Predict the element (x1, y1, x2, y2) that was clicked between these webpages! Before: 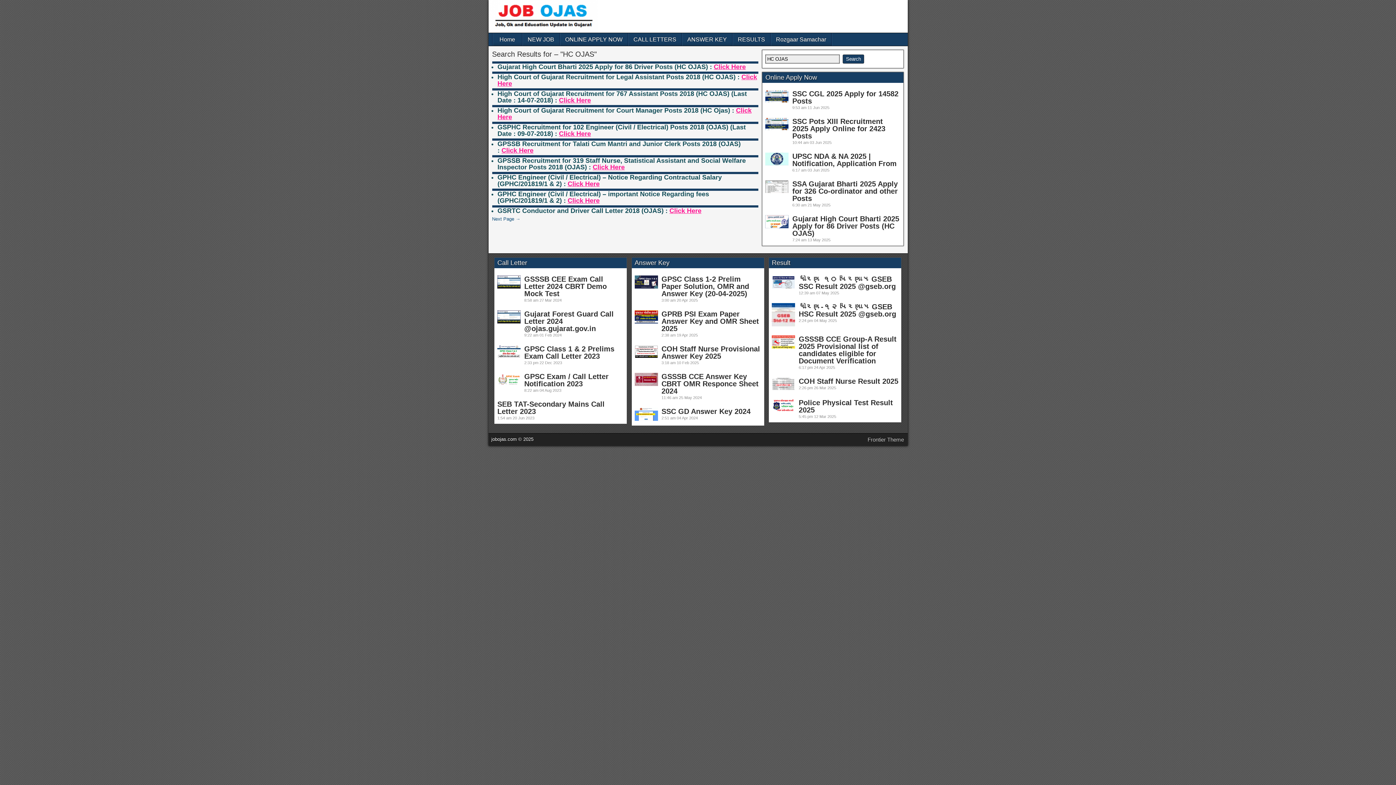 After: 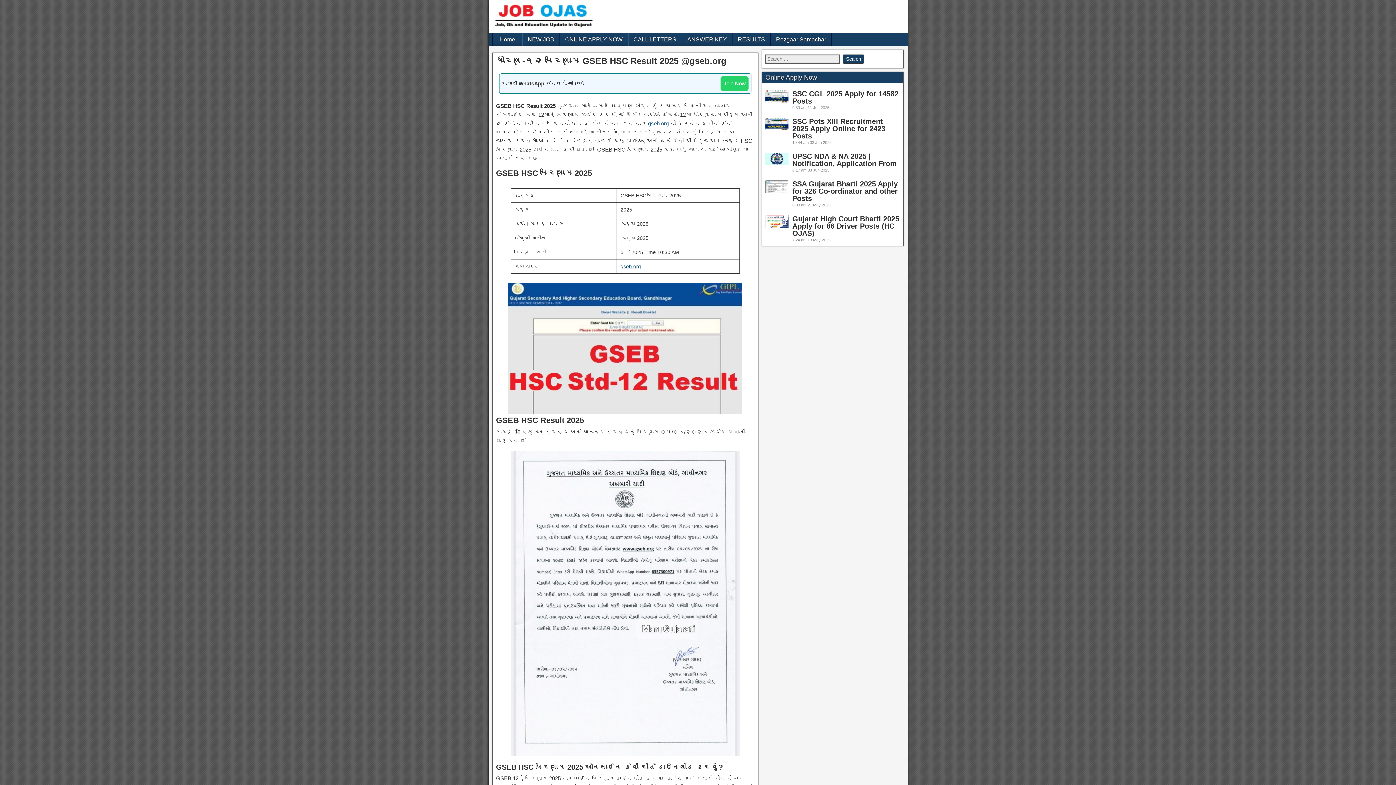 Action: bbox: (798, 302, 896, 318) label: ધોરણ-૧૨ પરિણામ GSEB HSC Result 2025 @gseb.org